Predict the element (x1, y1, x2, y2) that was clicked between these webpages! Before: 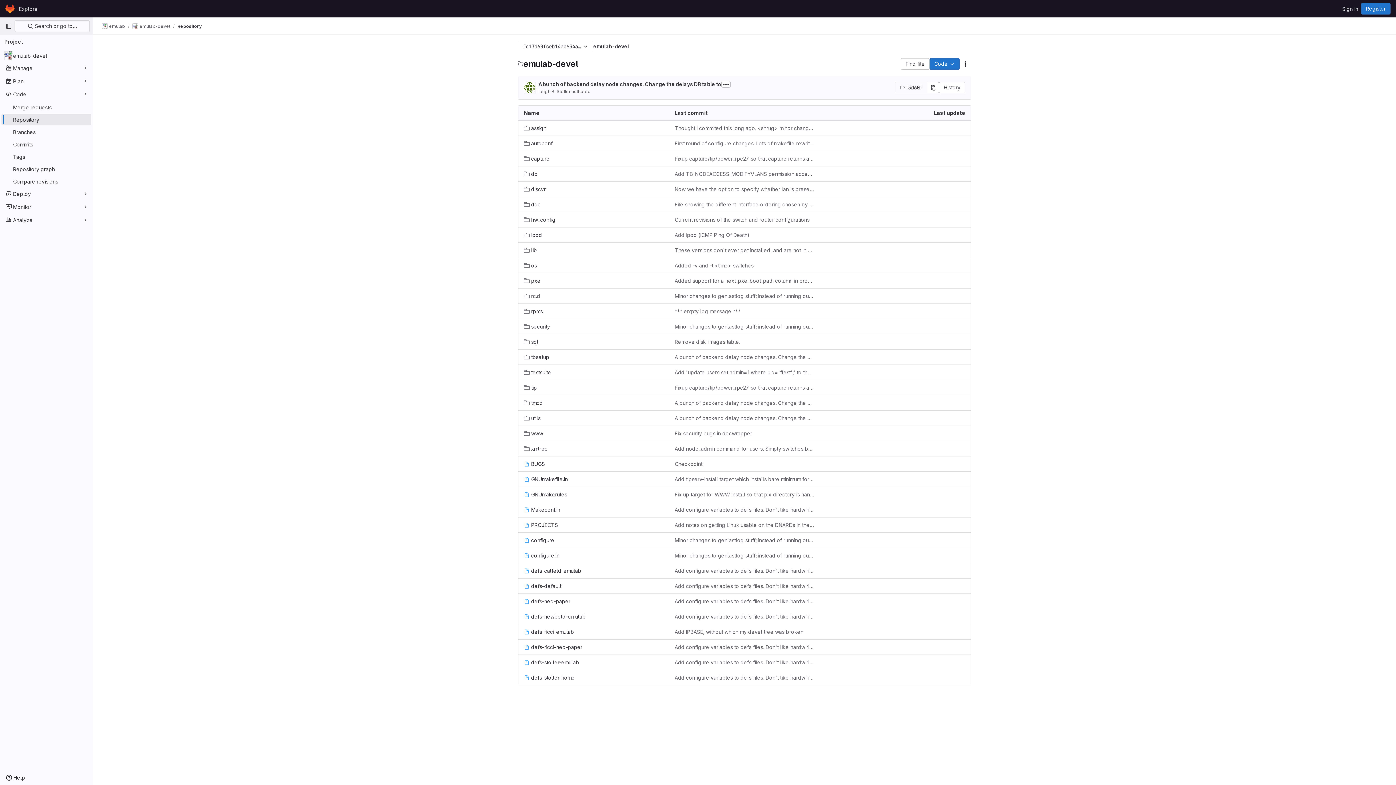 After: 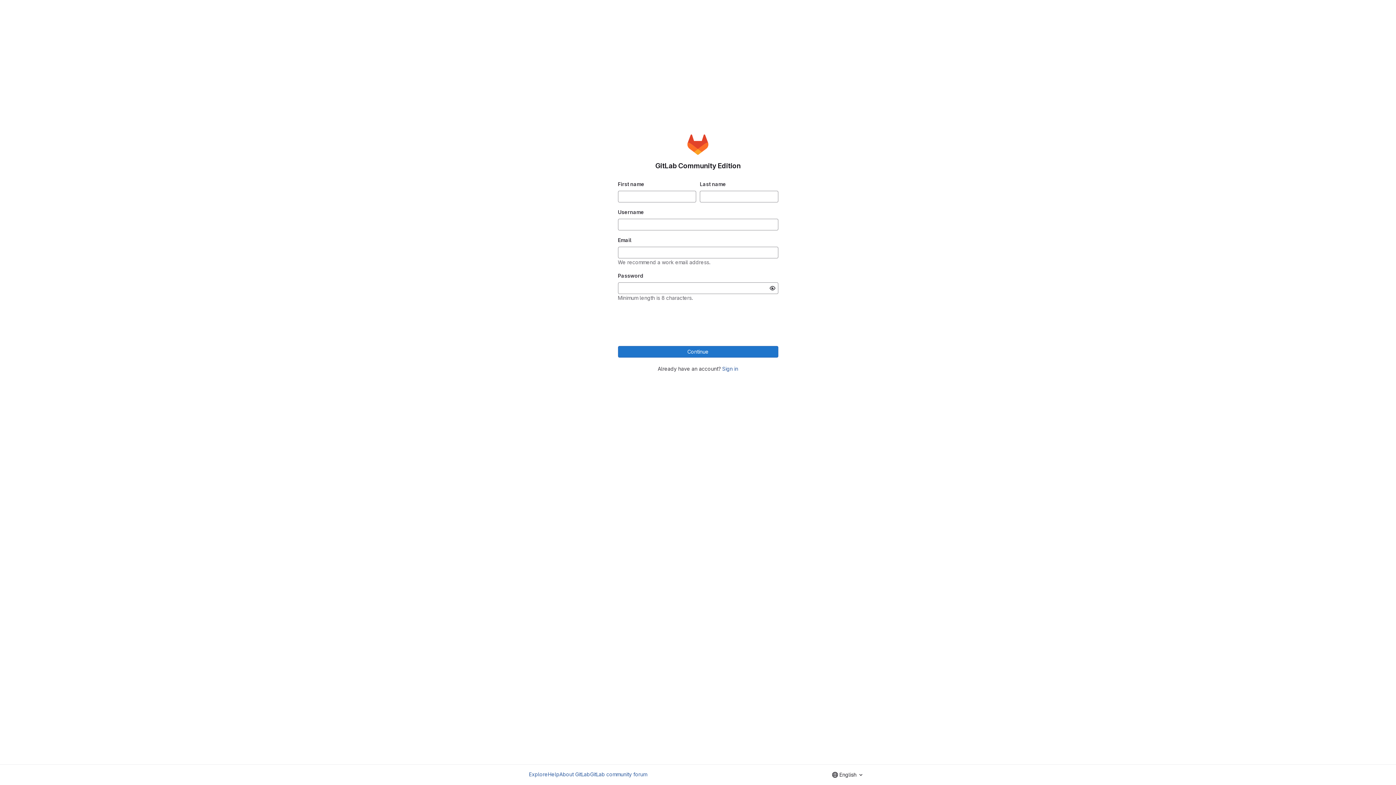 Action: label: Register bbox: (1361, 2, 1390, 14)